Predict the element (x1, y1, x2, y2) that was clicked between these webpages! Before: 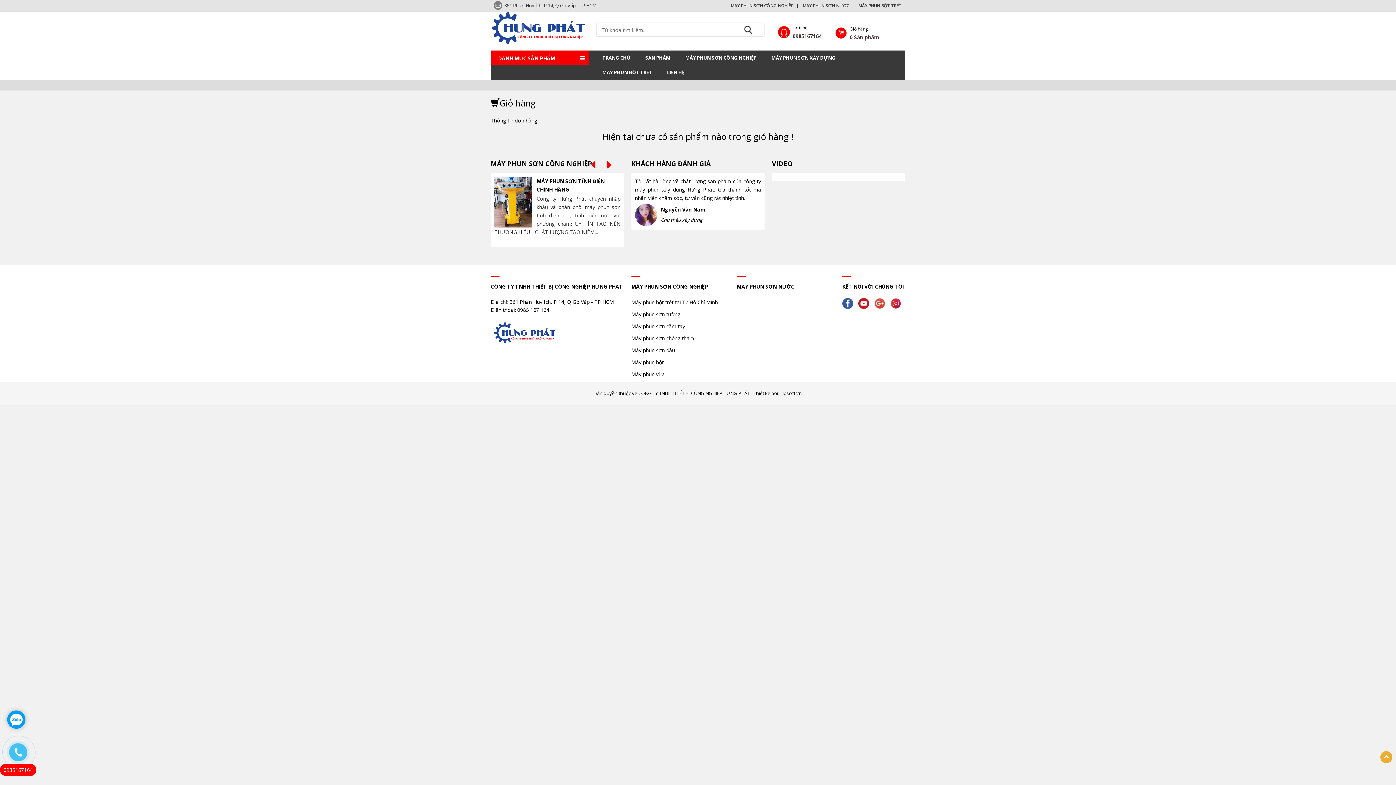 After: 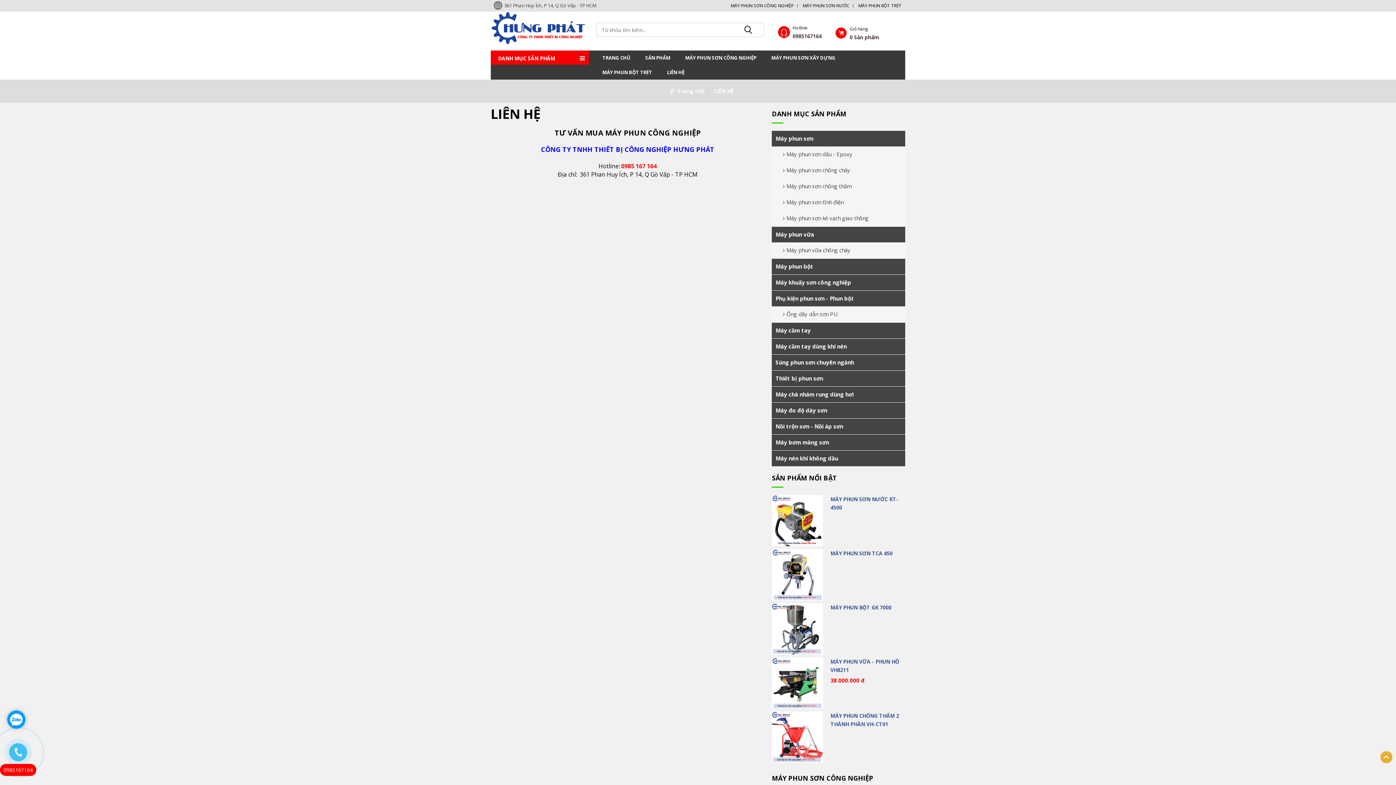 Action: bbox: (663, 70, 688, 74) label: LIÊN HỆ